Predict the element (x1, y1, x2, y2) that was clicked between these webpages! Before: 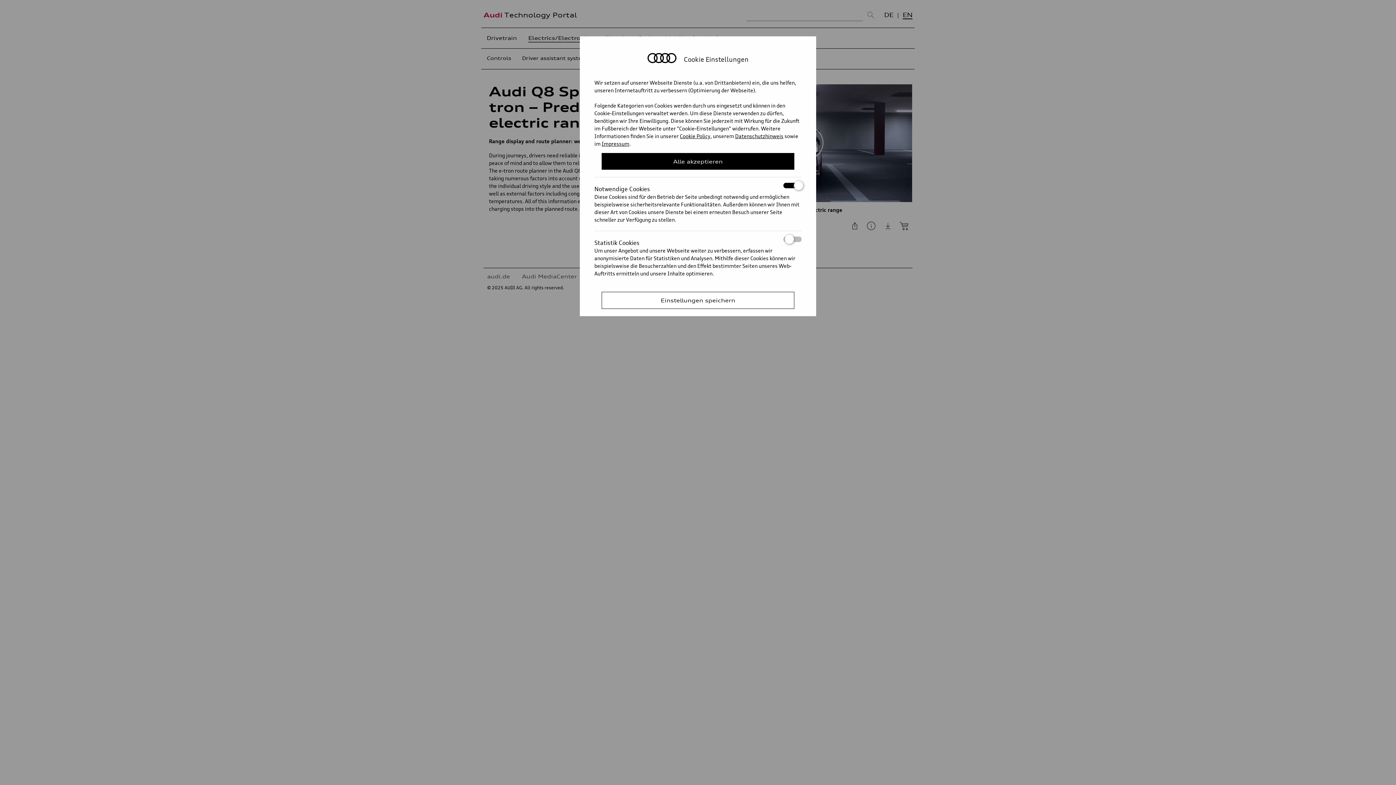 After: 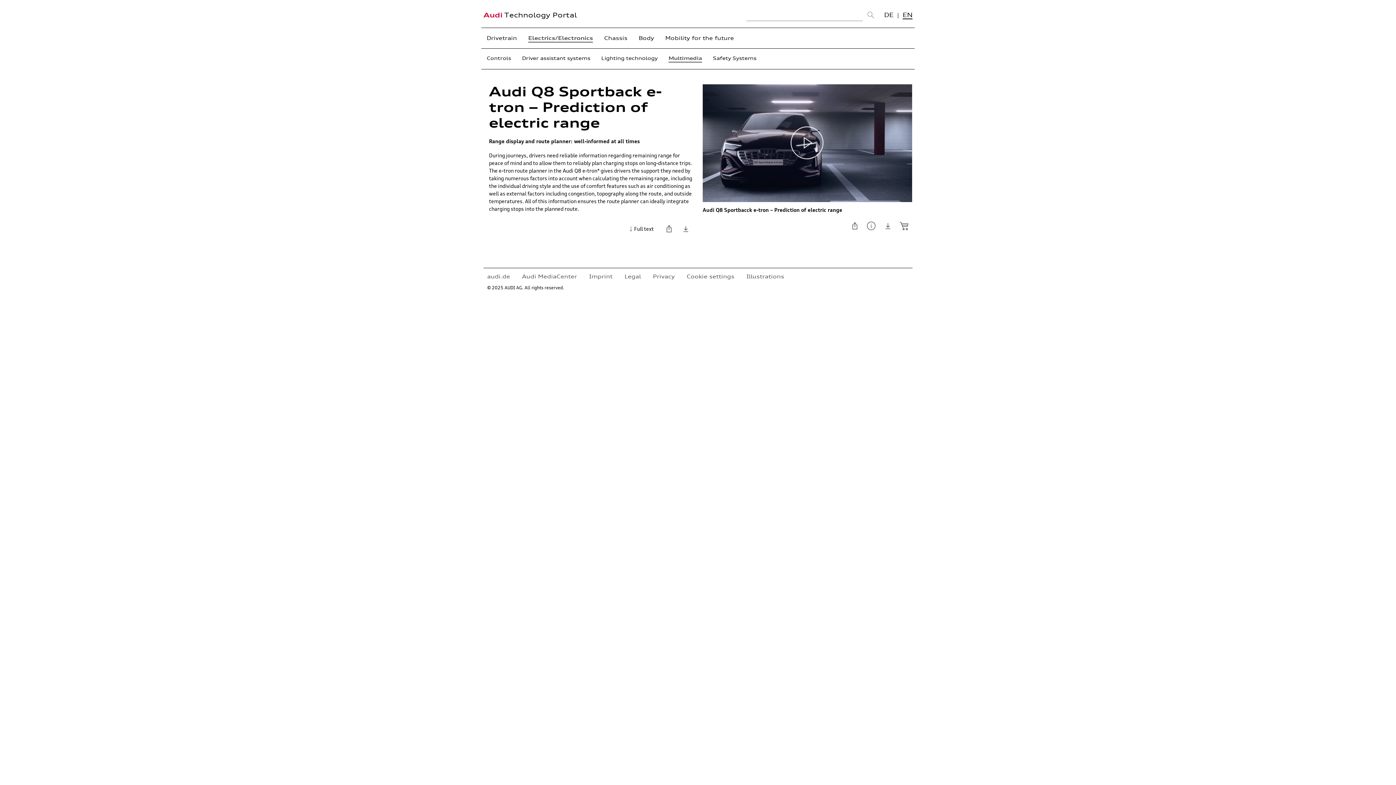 Action: bbox: (601, 292, 794, 308) label: Save Consent Preferences